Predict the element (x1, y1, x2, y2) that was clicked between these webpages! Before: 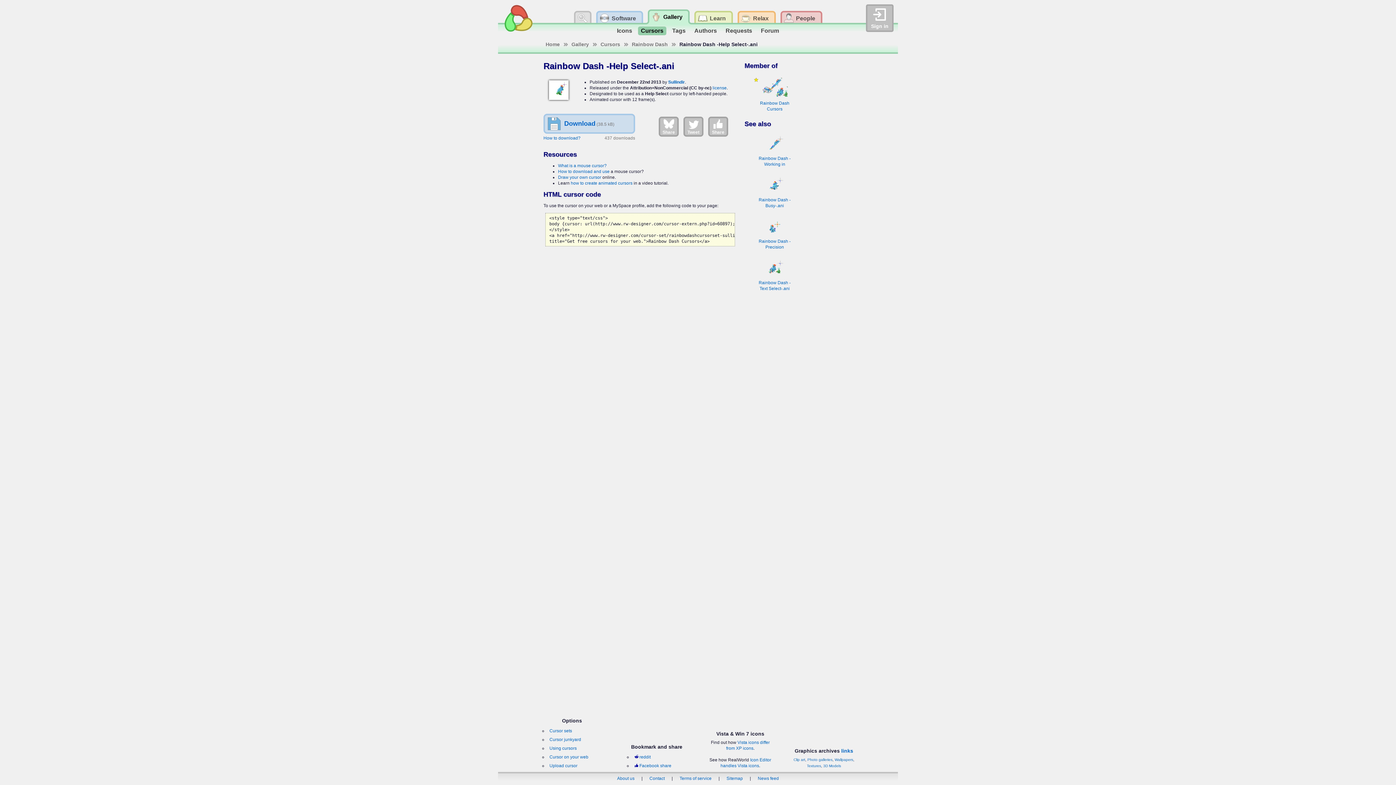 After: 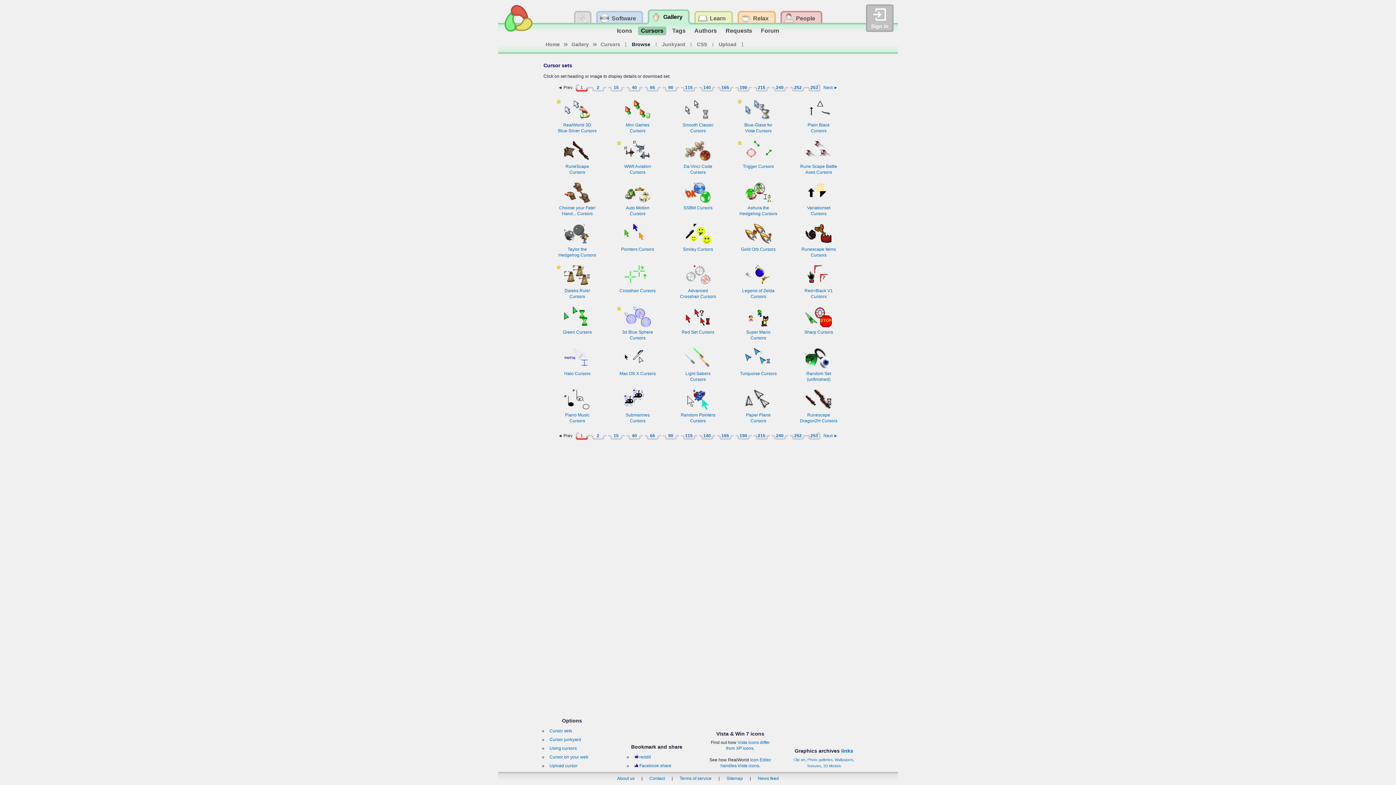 Action: bbox: (548, 727, 573, 735) label: Cursor sets